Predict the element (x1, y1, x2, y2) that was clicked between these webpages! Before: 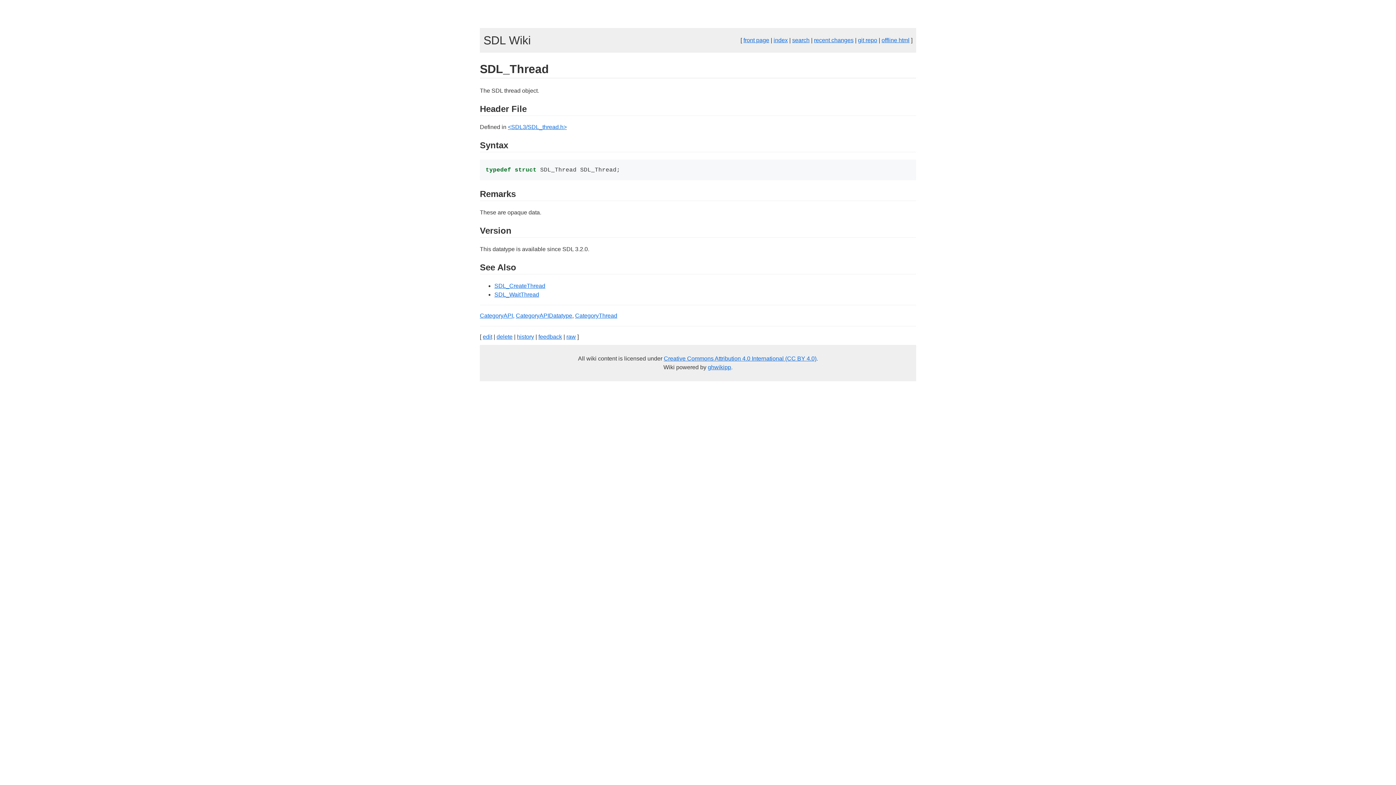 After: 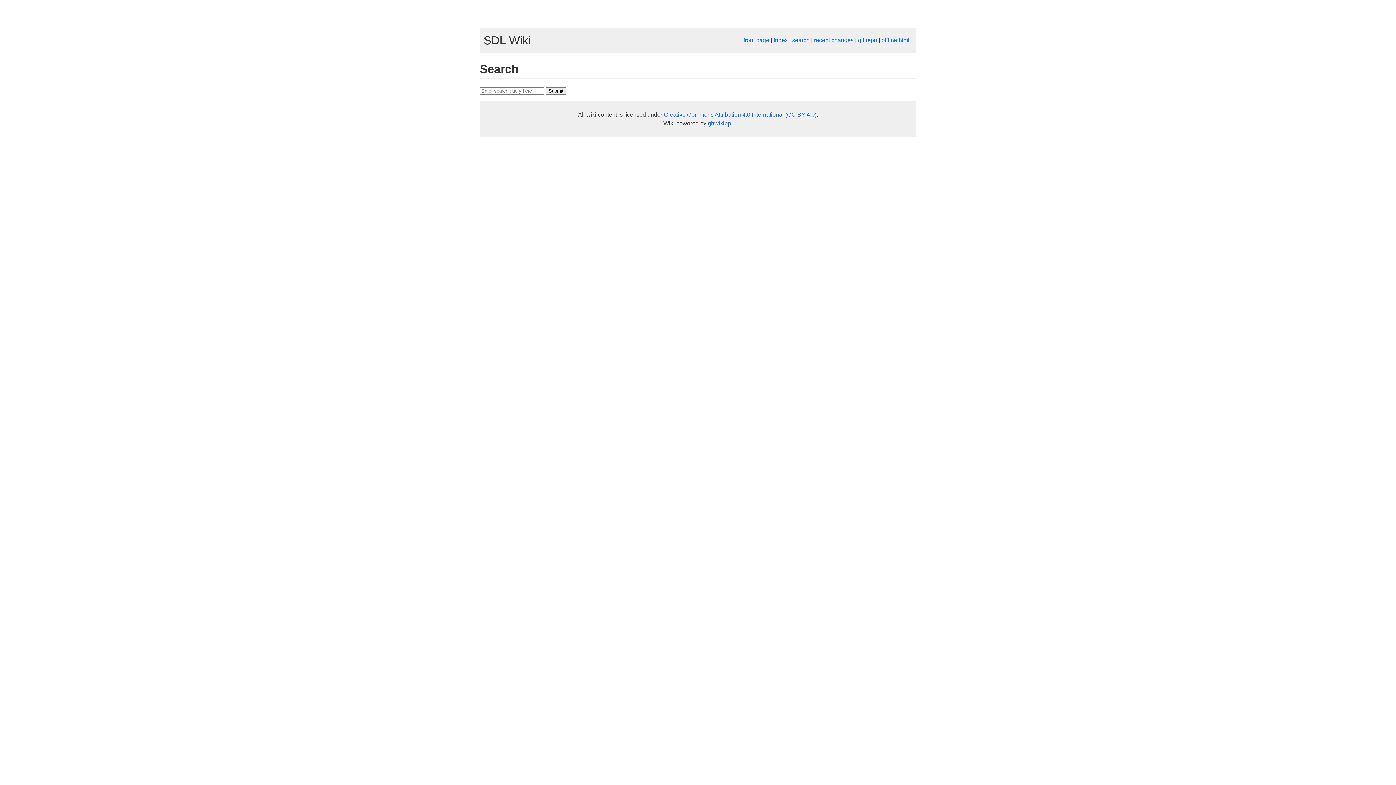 Action: label: search bbox: (792, 37, 809, 43)